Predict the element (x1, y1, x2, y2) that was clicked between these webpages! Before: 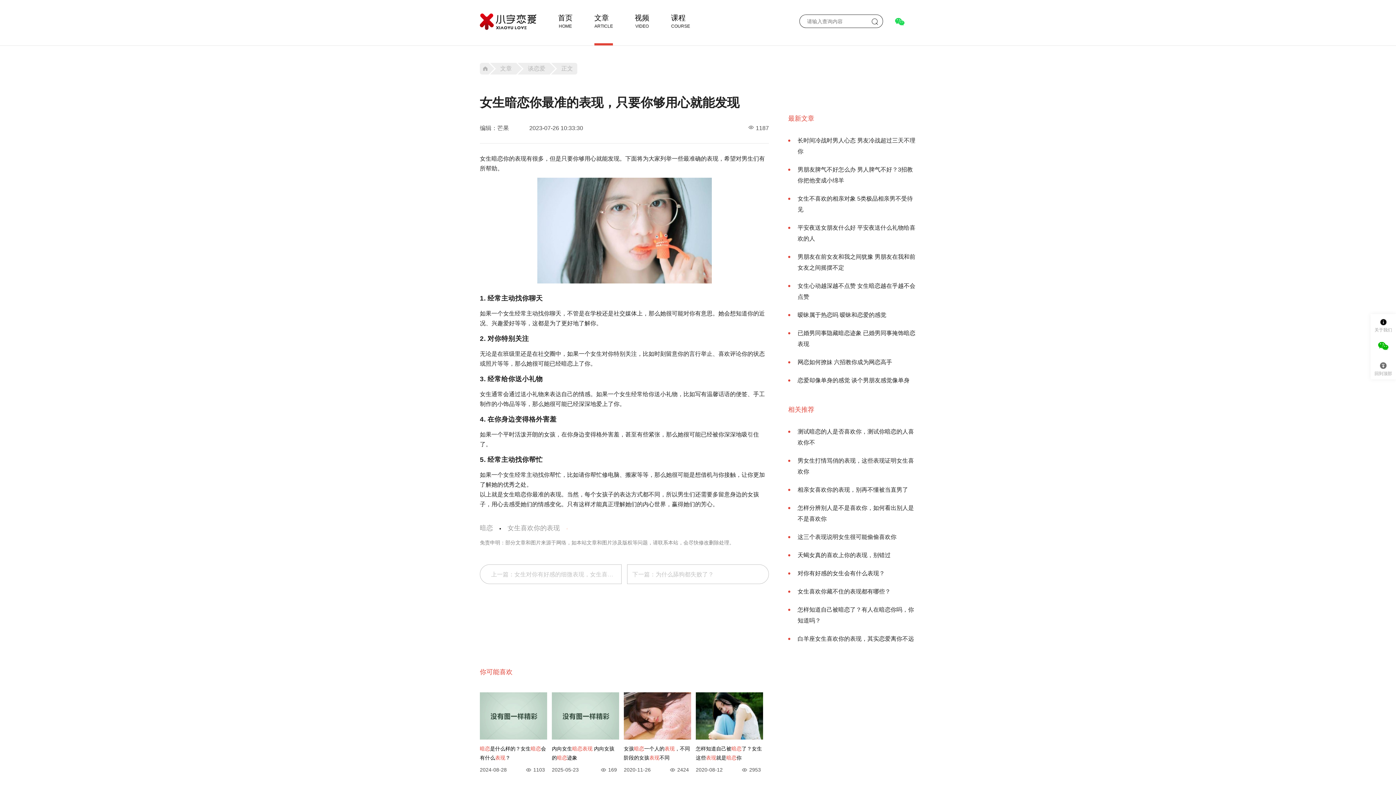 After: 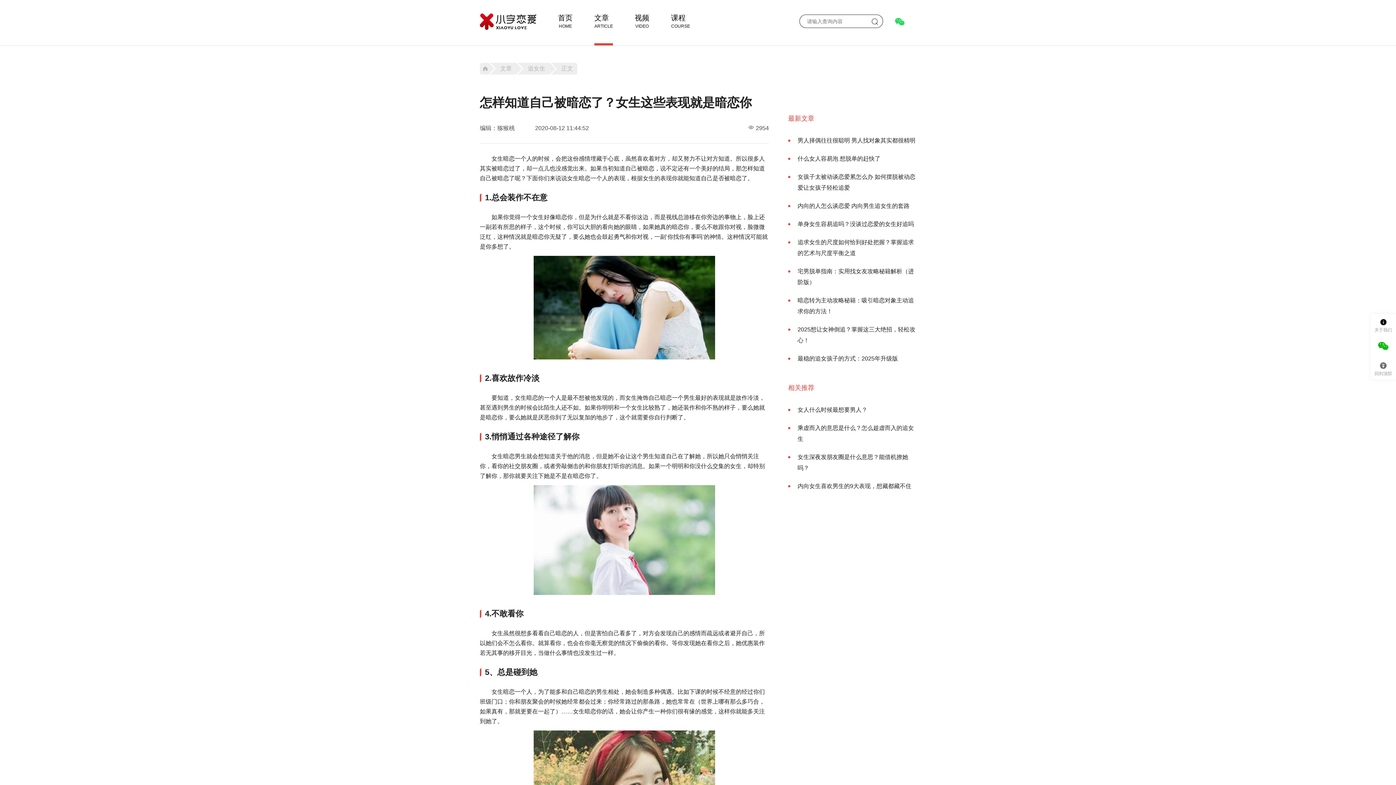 Action: bbox: (696, 692, 763, 698)